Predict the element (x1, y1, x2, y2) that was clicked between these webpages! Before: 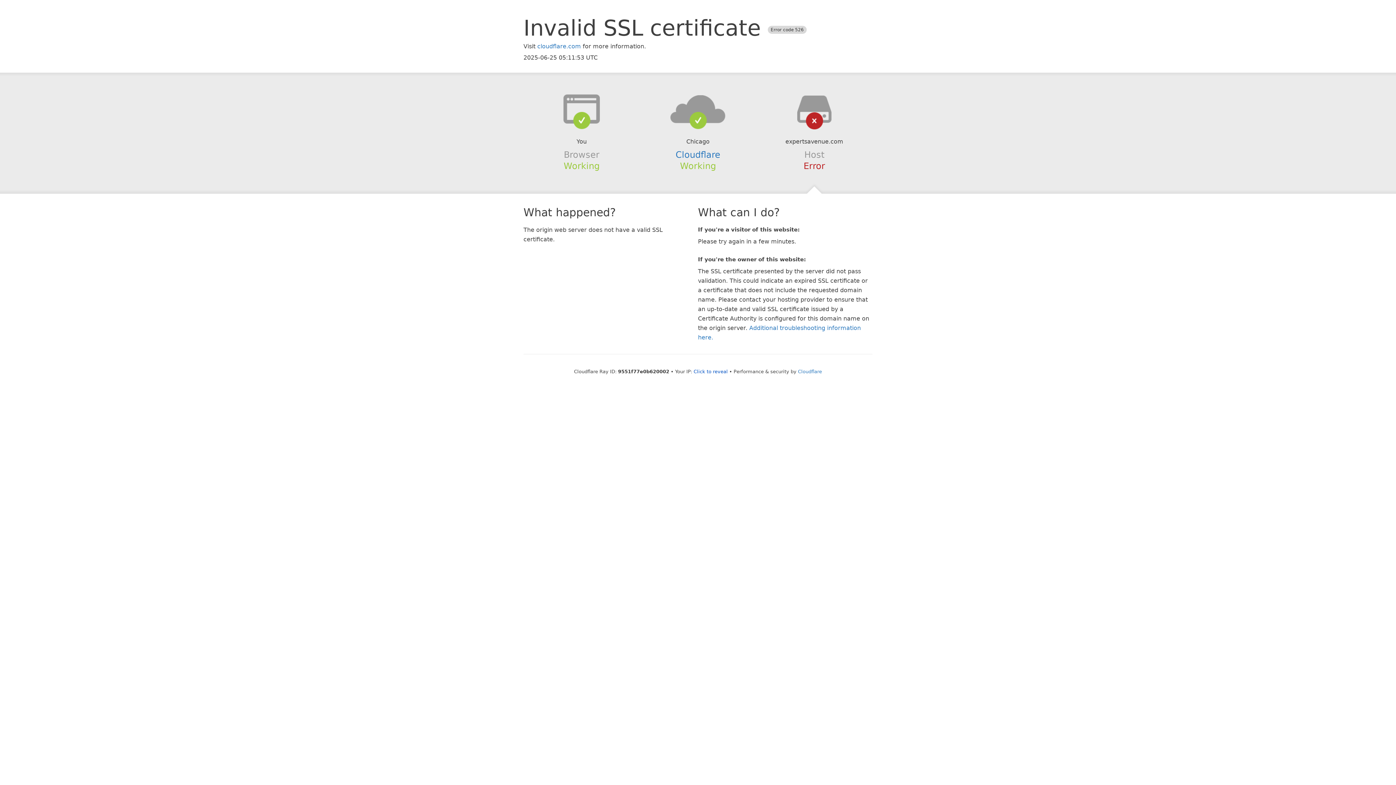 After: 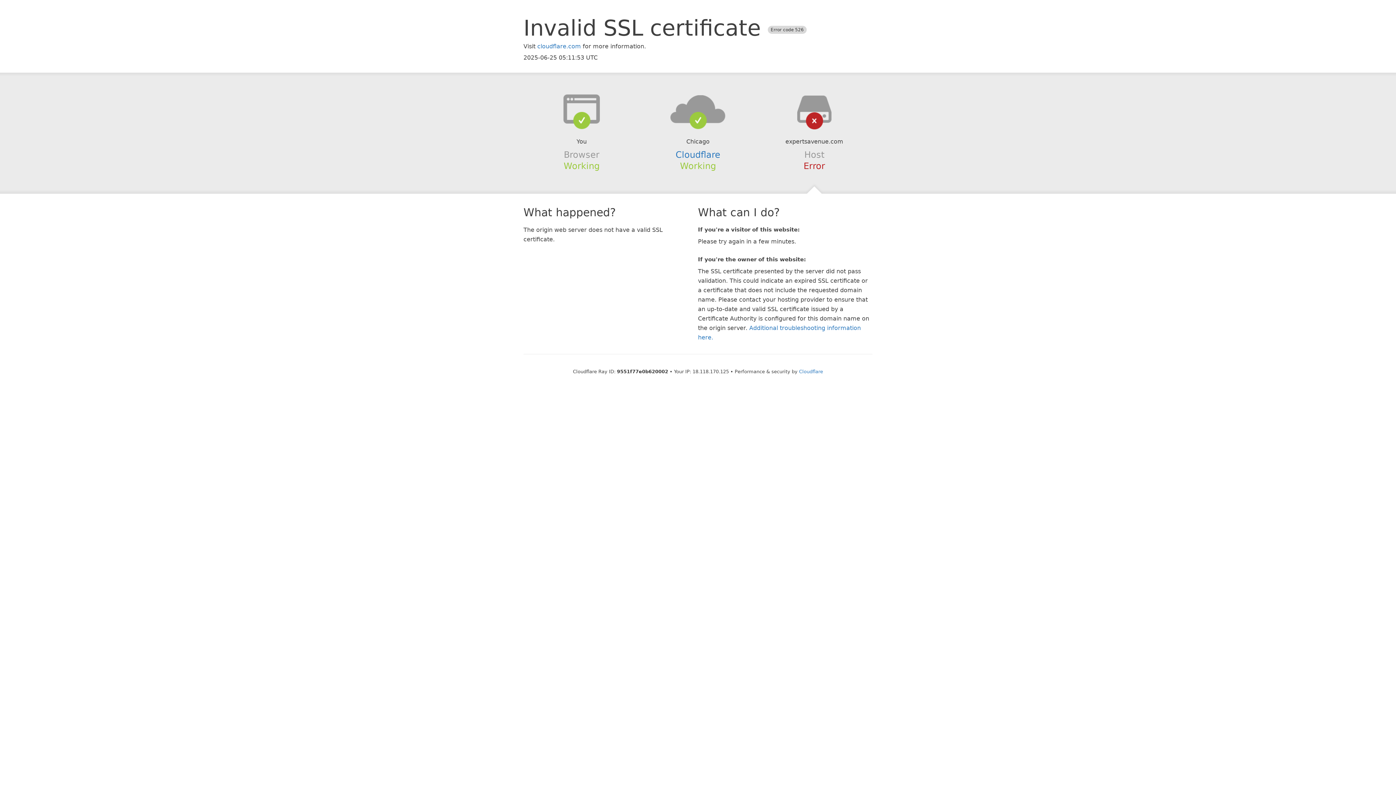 Action: label: Click to reveal bbox: (693, 368, 728, 374)